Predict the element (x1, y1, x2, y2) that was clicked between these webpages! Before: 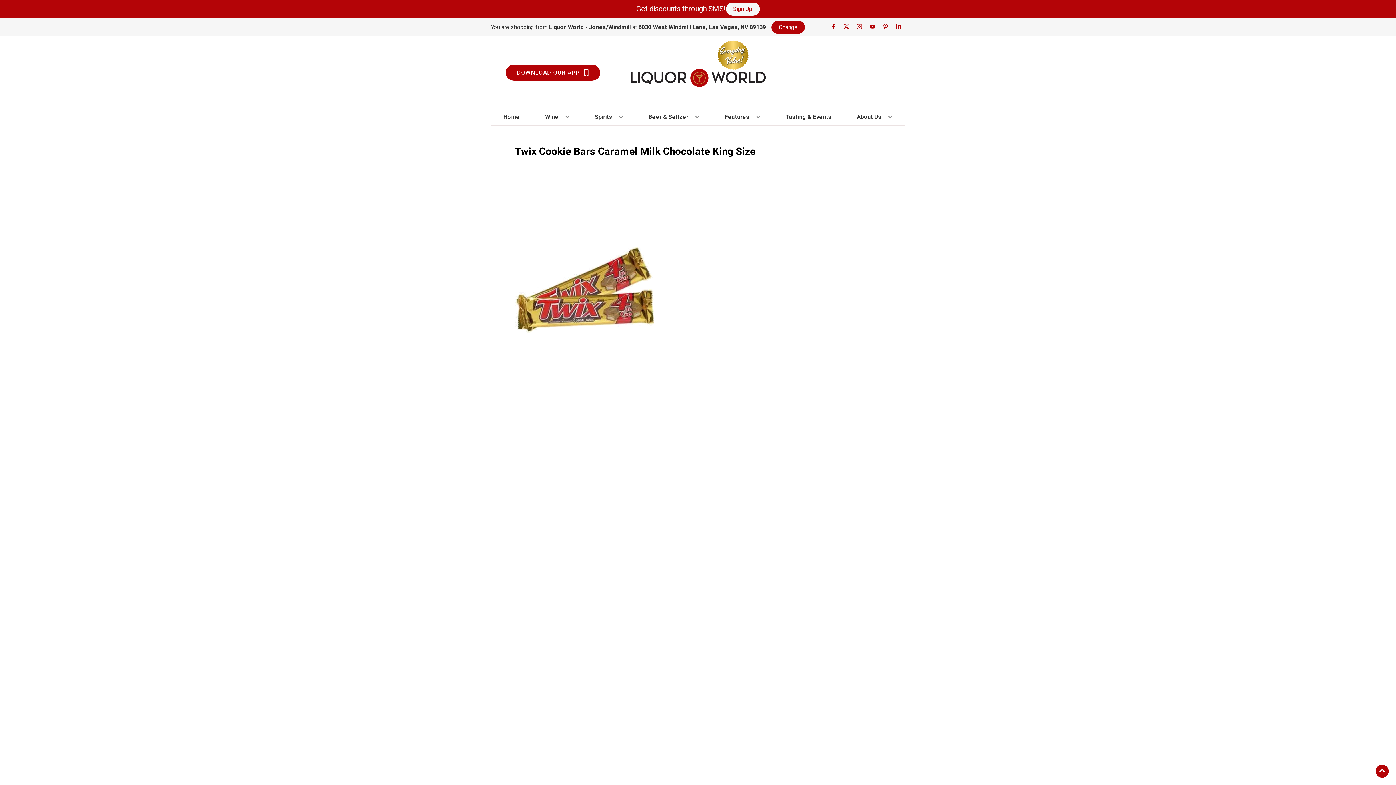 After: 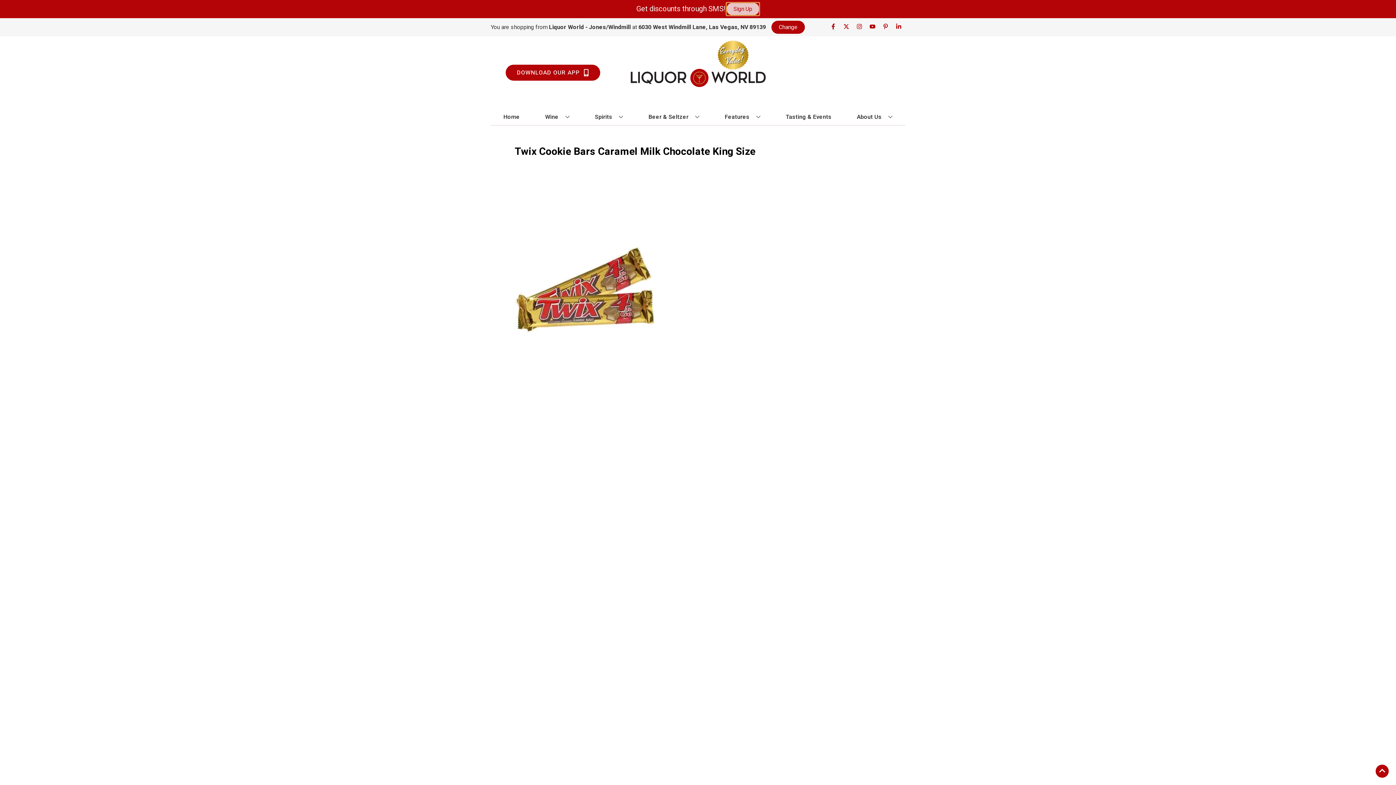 Action: label: Sign Up bbox: (726, 2, 759, 15)